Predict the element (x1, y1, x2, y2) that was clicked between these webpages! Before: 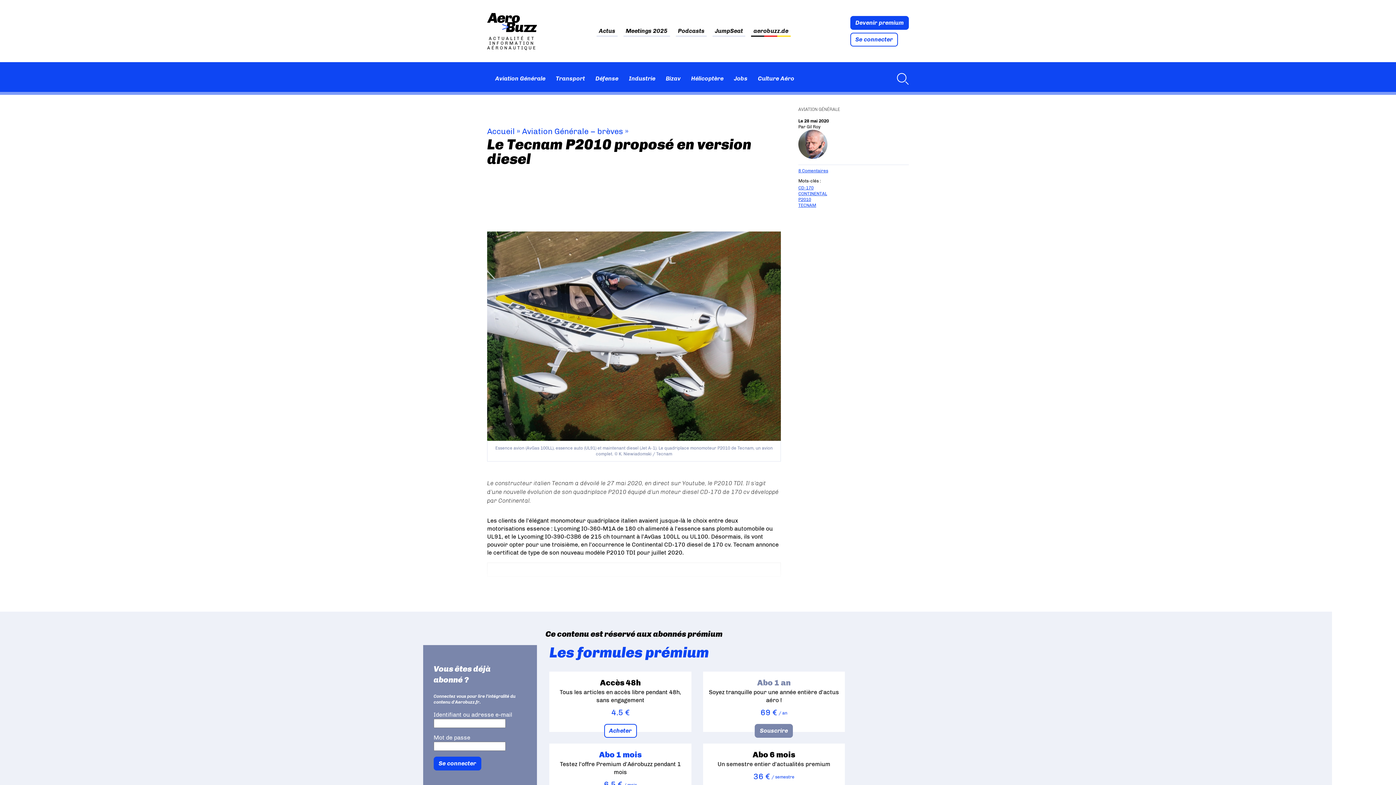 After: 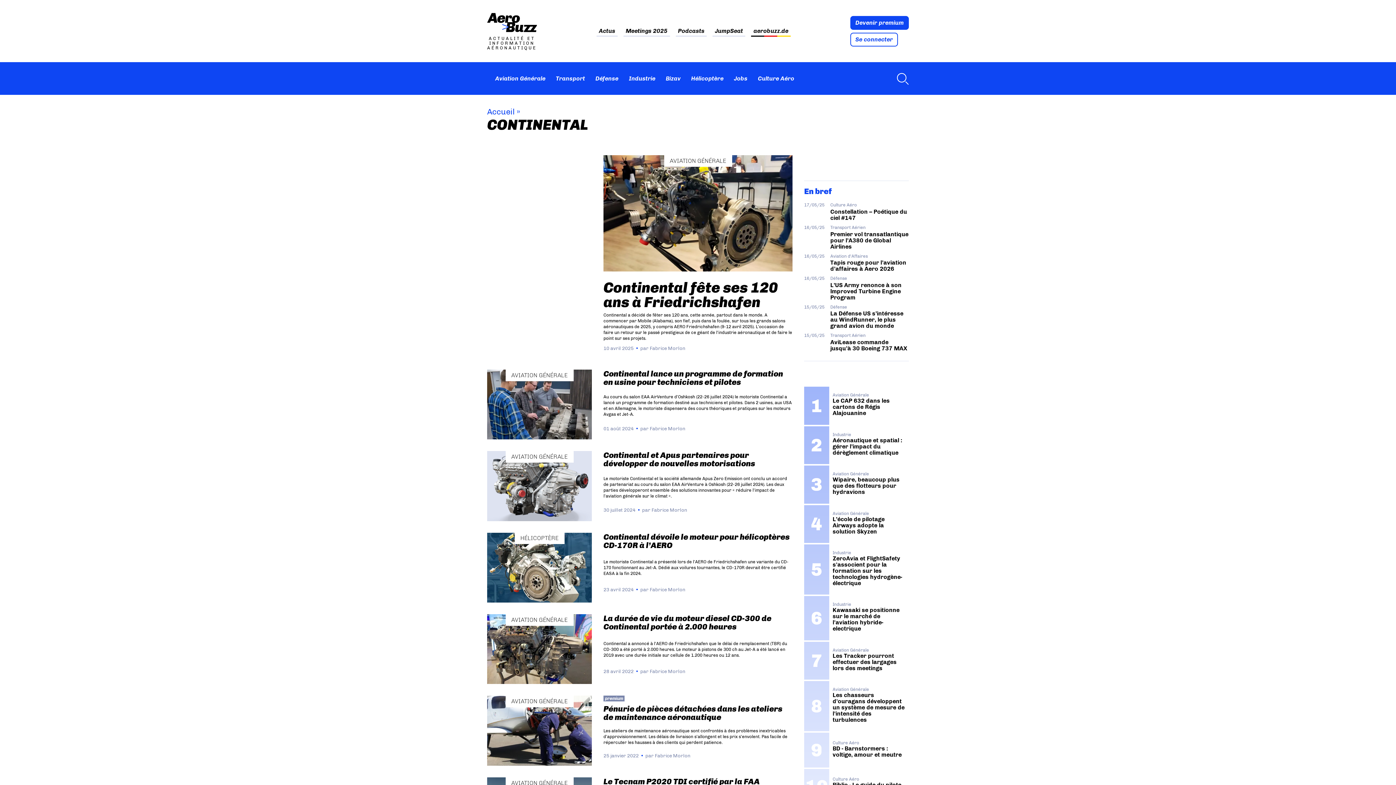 Action: label: CONTINENTAL bbox: (798, 191, 827, 196)